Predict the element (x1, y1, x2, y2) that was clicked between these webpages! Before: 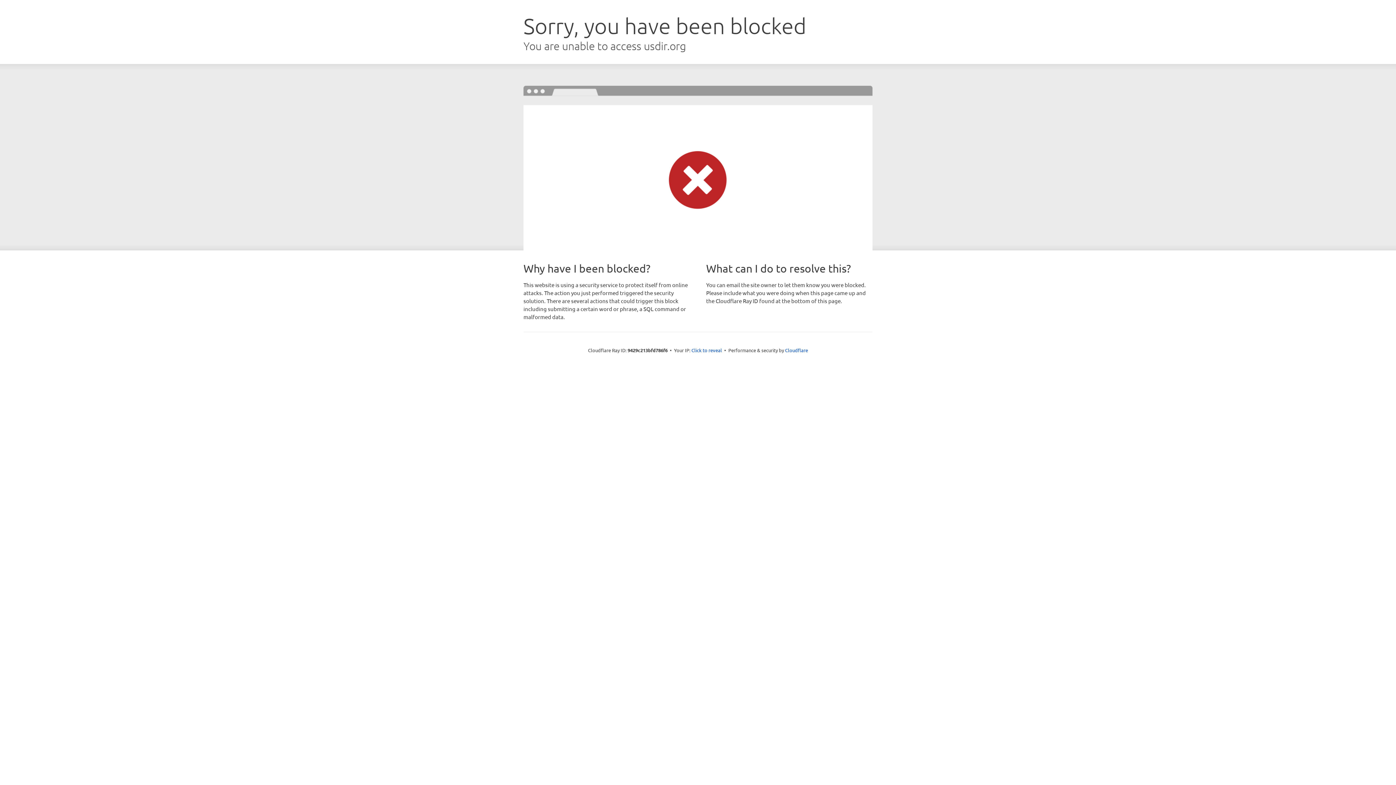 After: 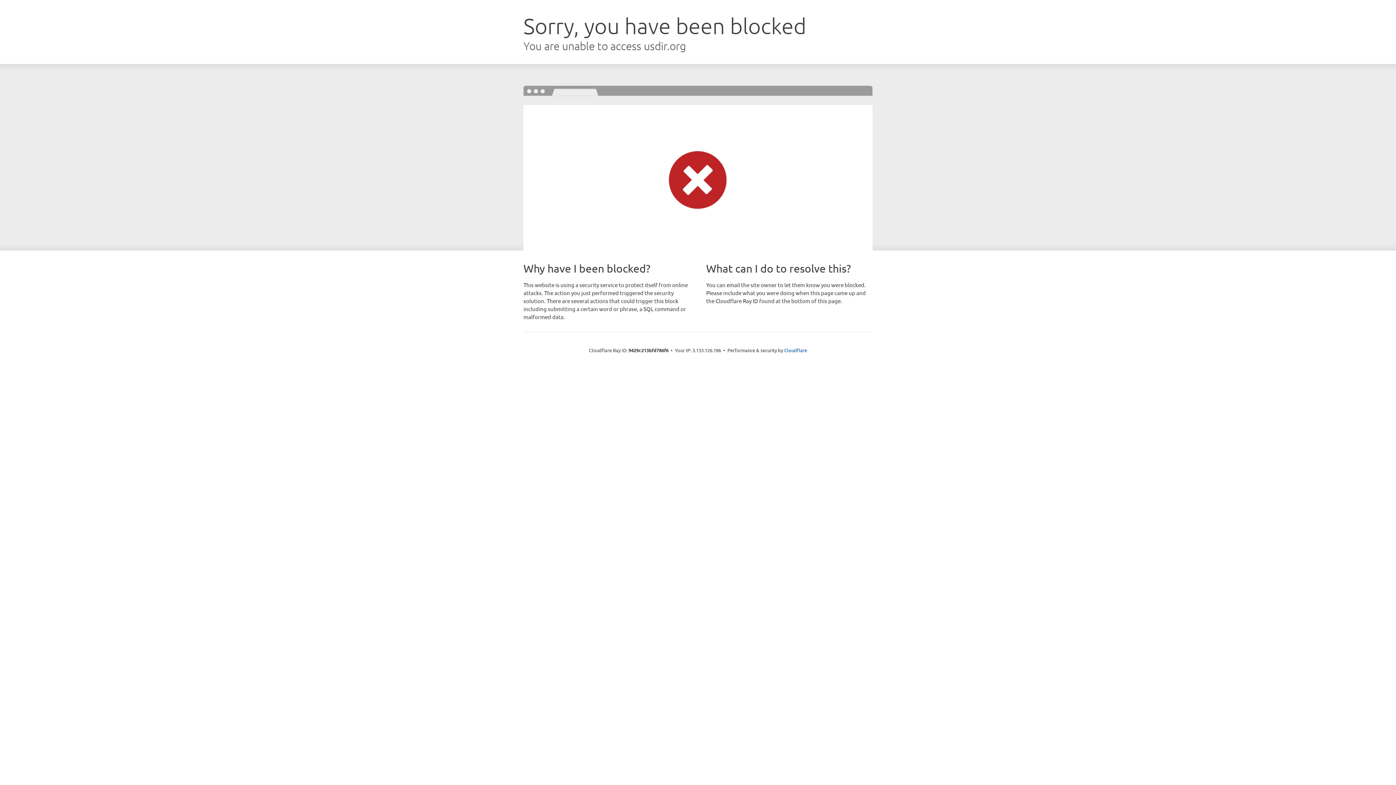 Action: label: Click to reveal bbox: (691, 346, 722, 353)